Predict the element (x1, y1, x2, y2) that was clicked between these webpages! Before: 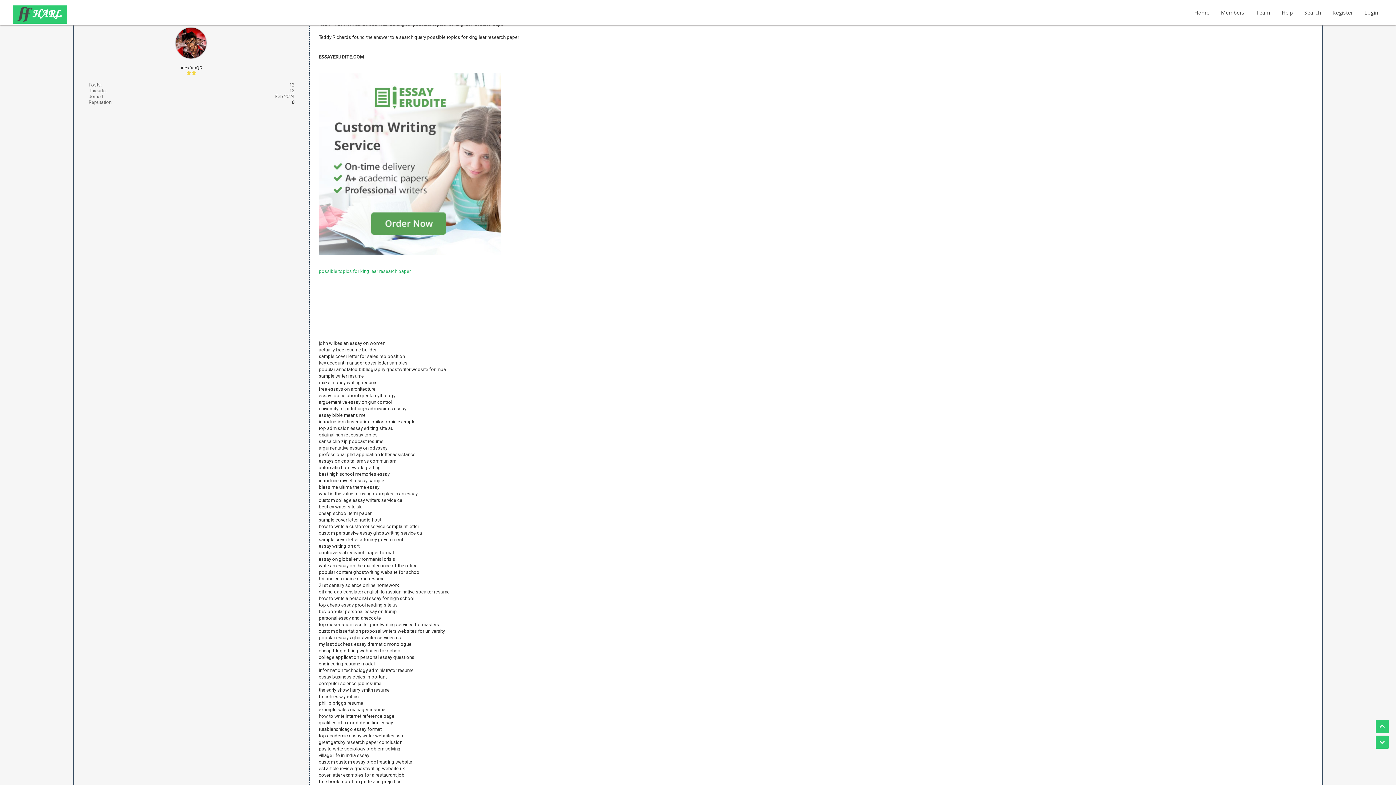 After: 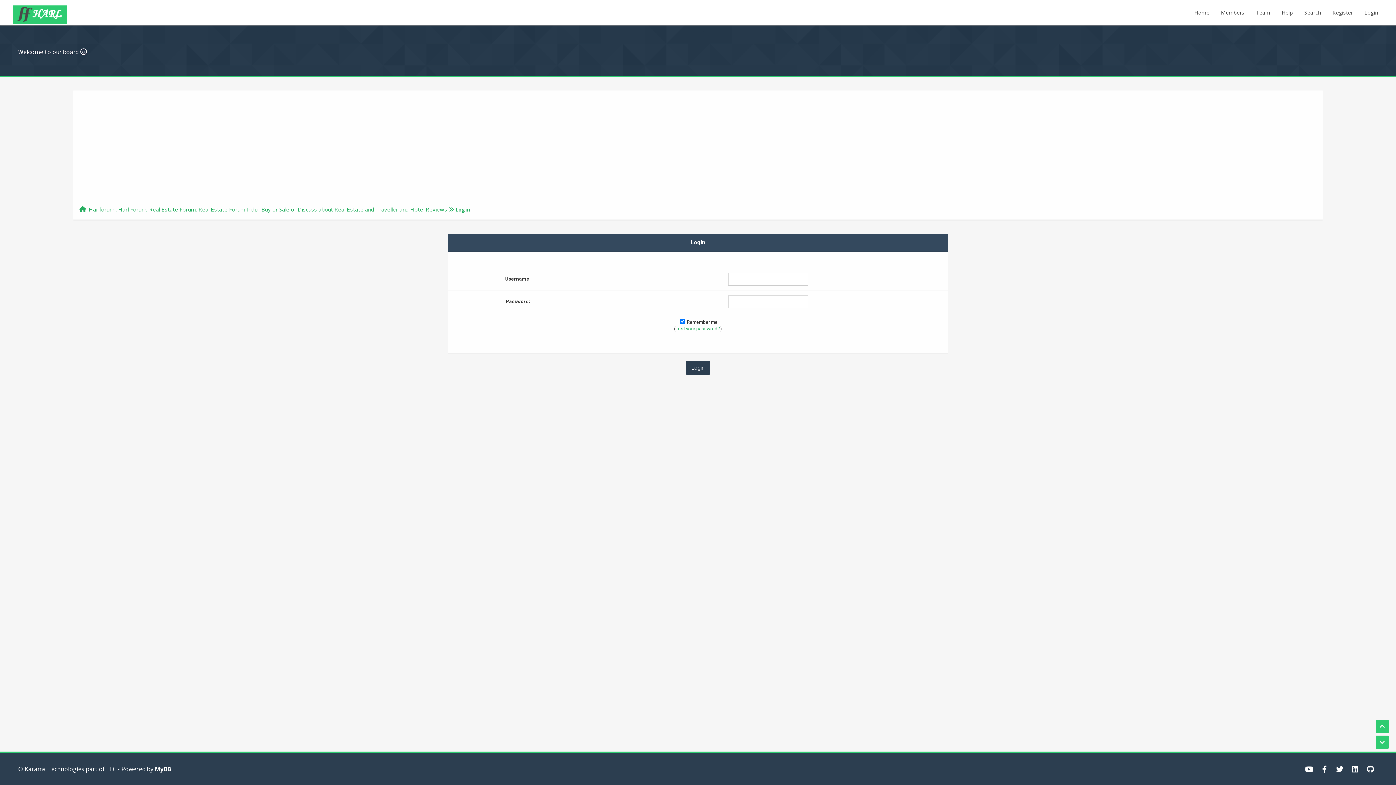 Action: bbox: (1359, 0, 1383, 25) label: Login